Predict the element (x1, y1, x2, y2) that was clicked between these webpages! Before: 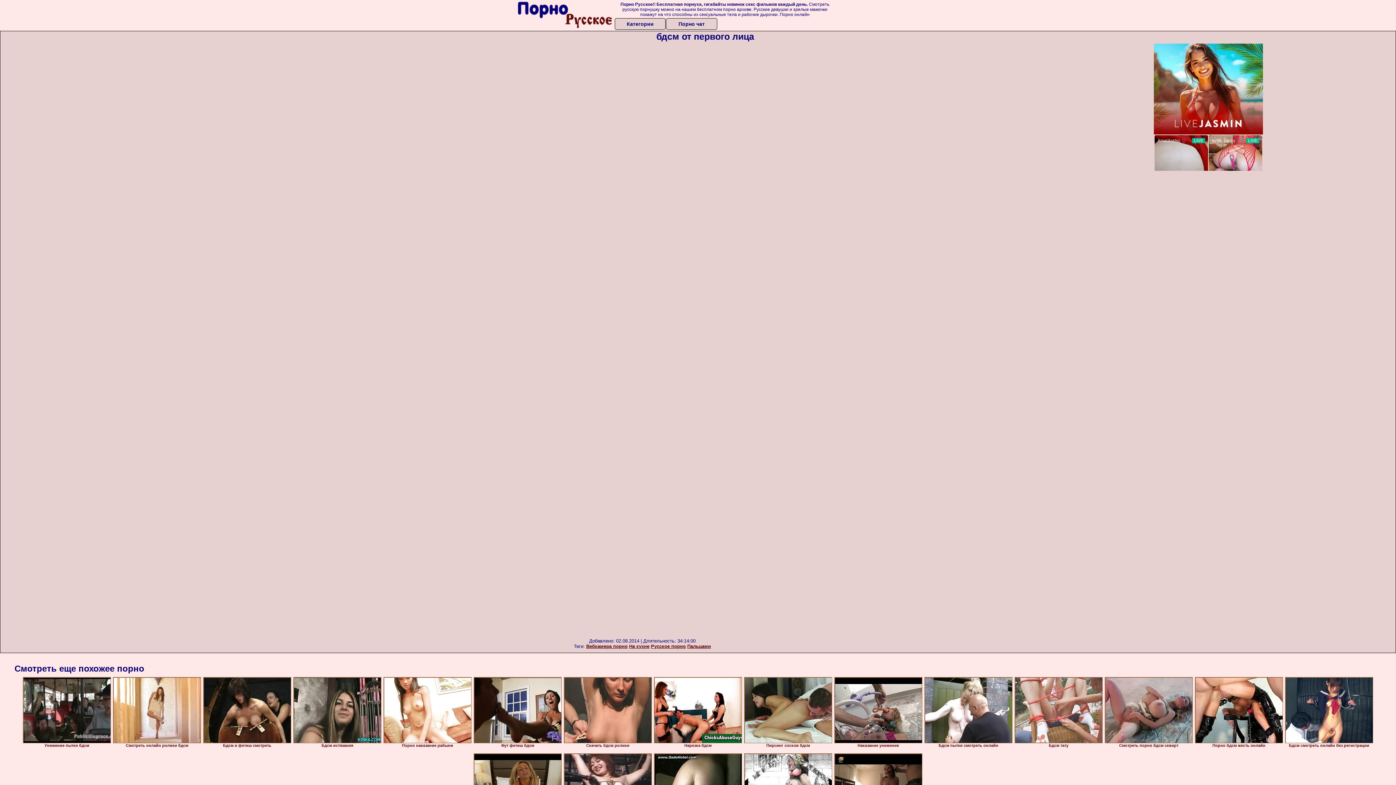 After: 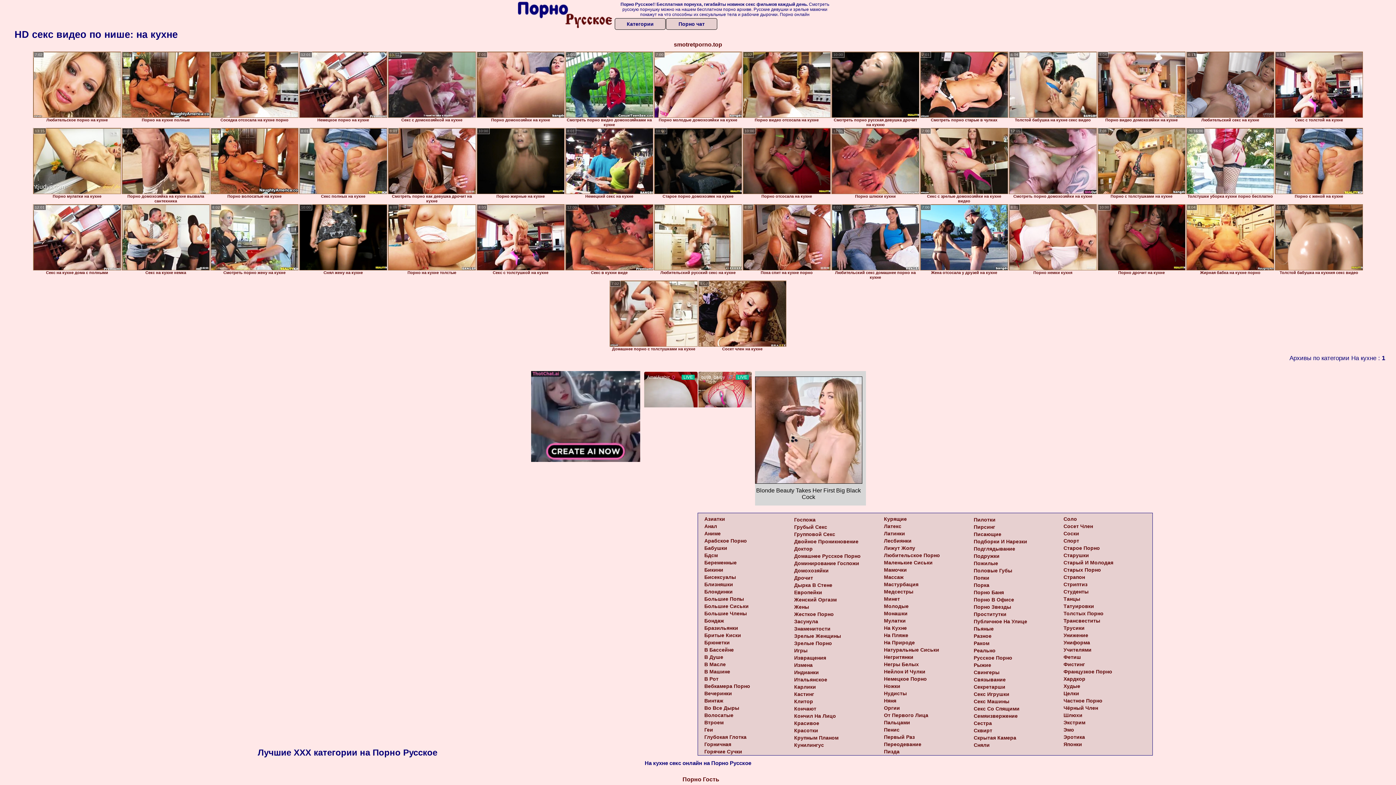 Action: label: На кухне bbox: (629, 644, 649, 649)